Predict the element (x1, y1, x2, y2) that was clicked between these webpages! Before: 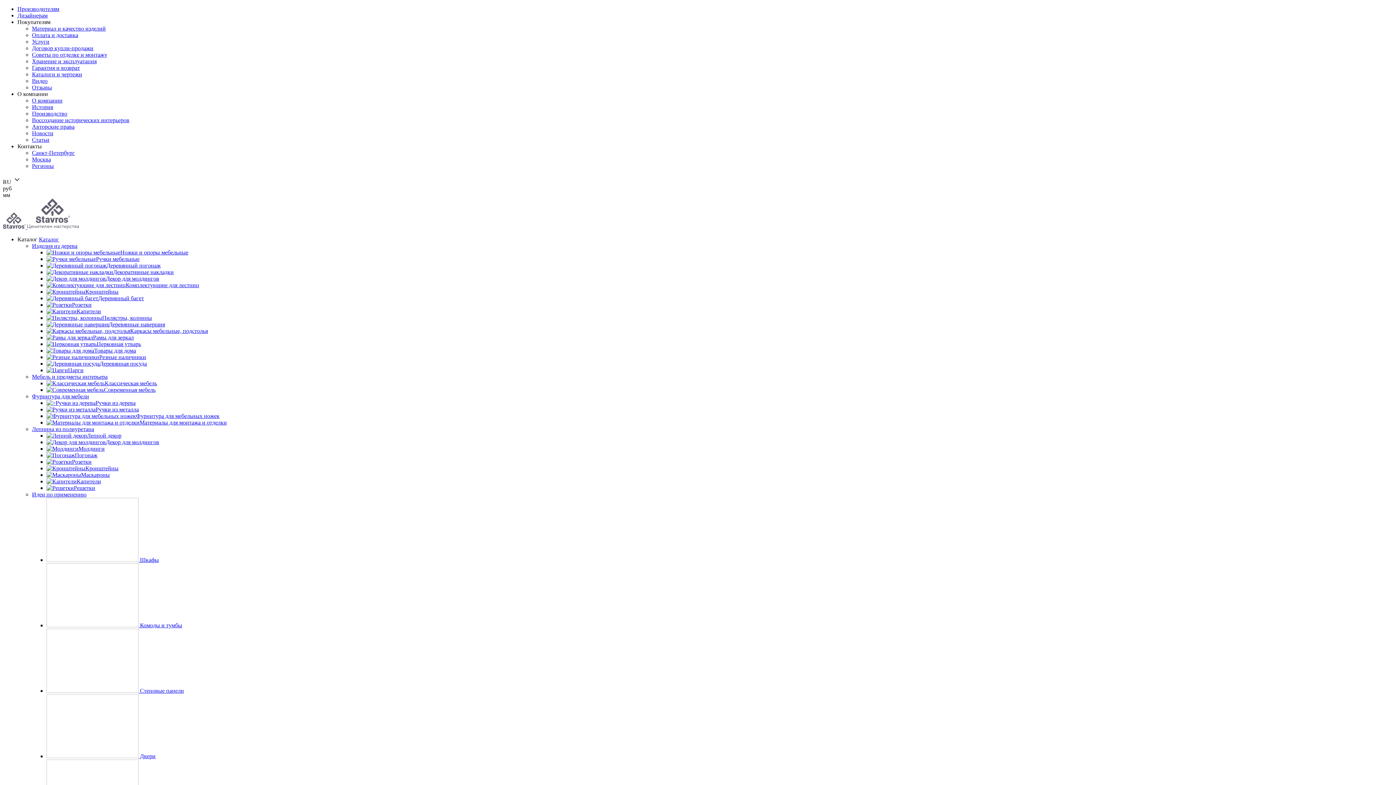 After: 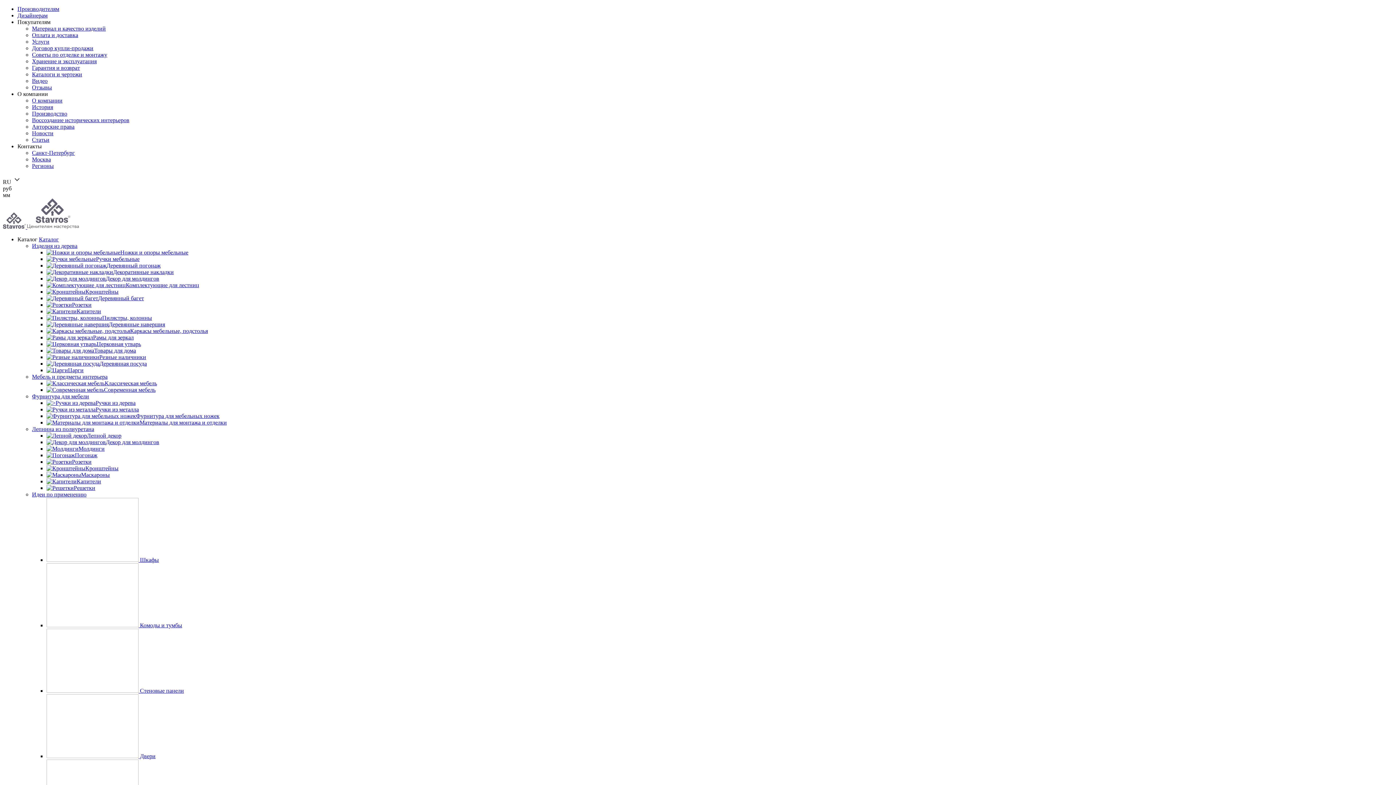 Action: label: Воссоздание исторических интерьеров bbox: (32, 117, 129, 123)